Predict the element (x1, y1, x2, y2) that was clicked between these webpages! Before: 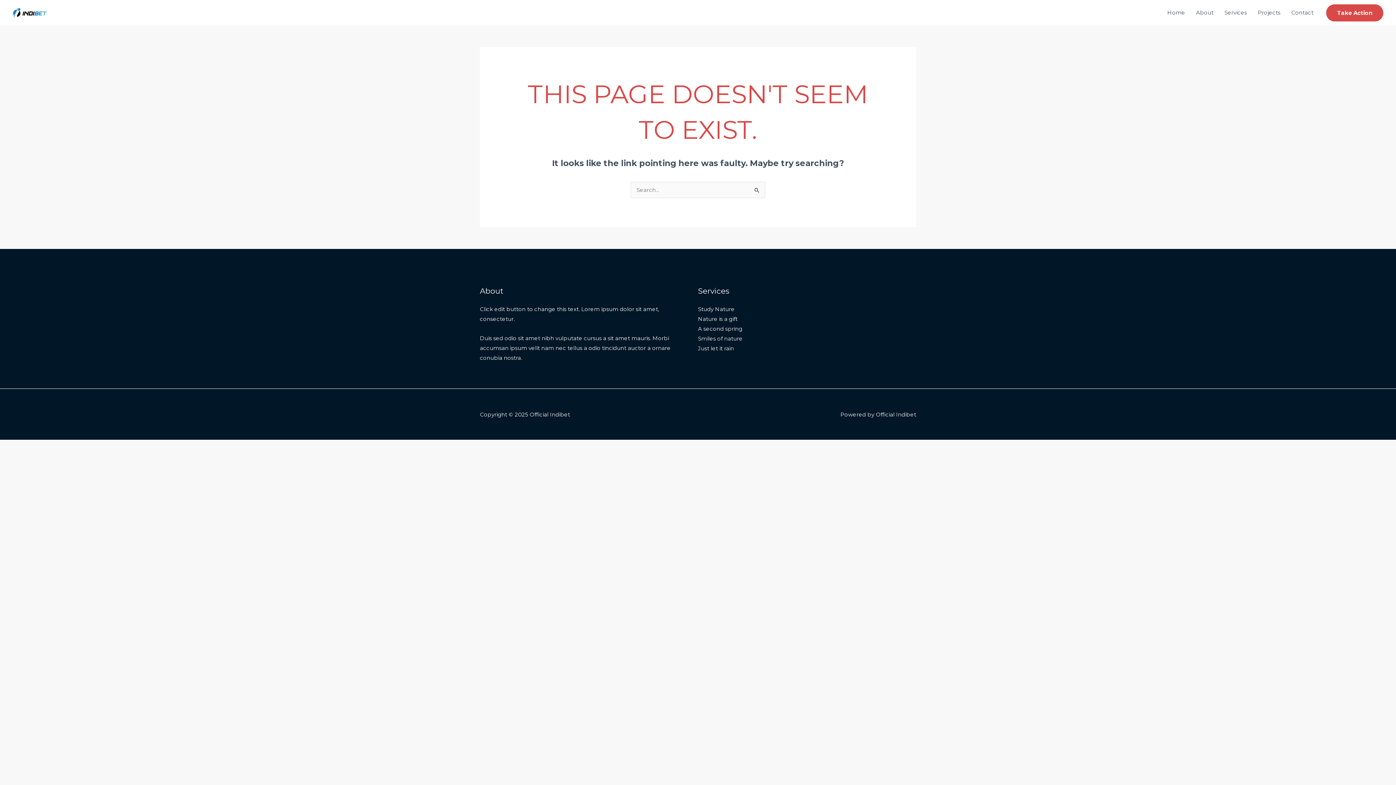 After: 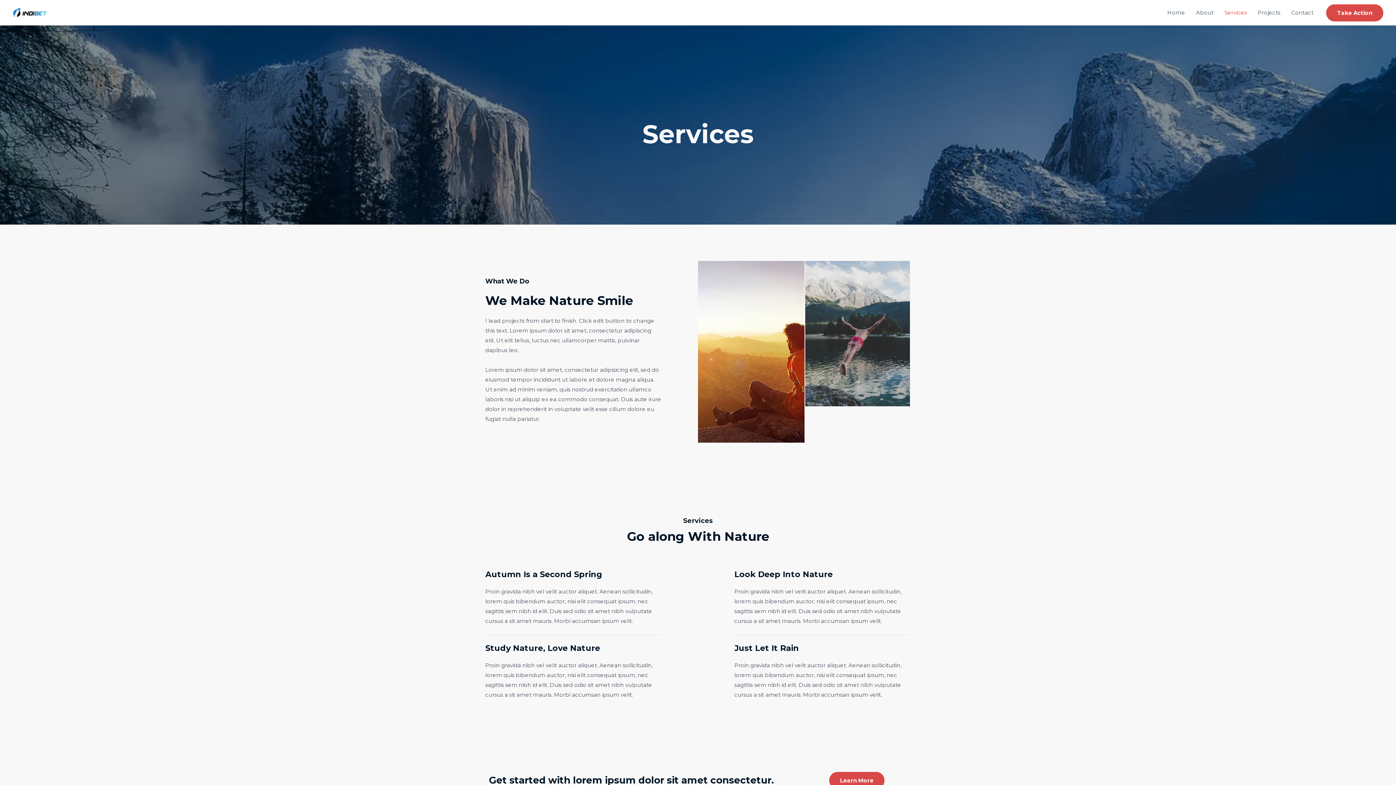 Action: label: Services bbox: (1219, 0, 1252, 25)